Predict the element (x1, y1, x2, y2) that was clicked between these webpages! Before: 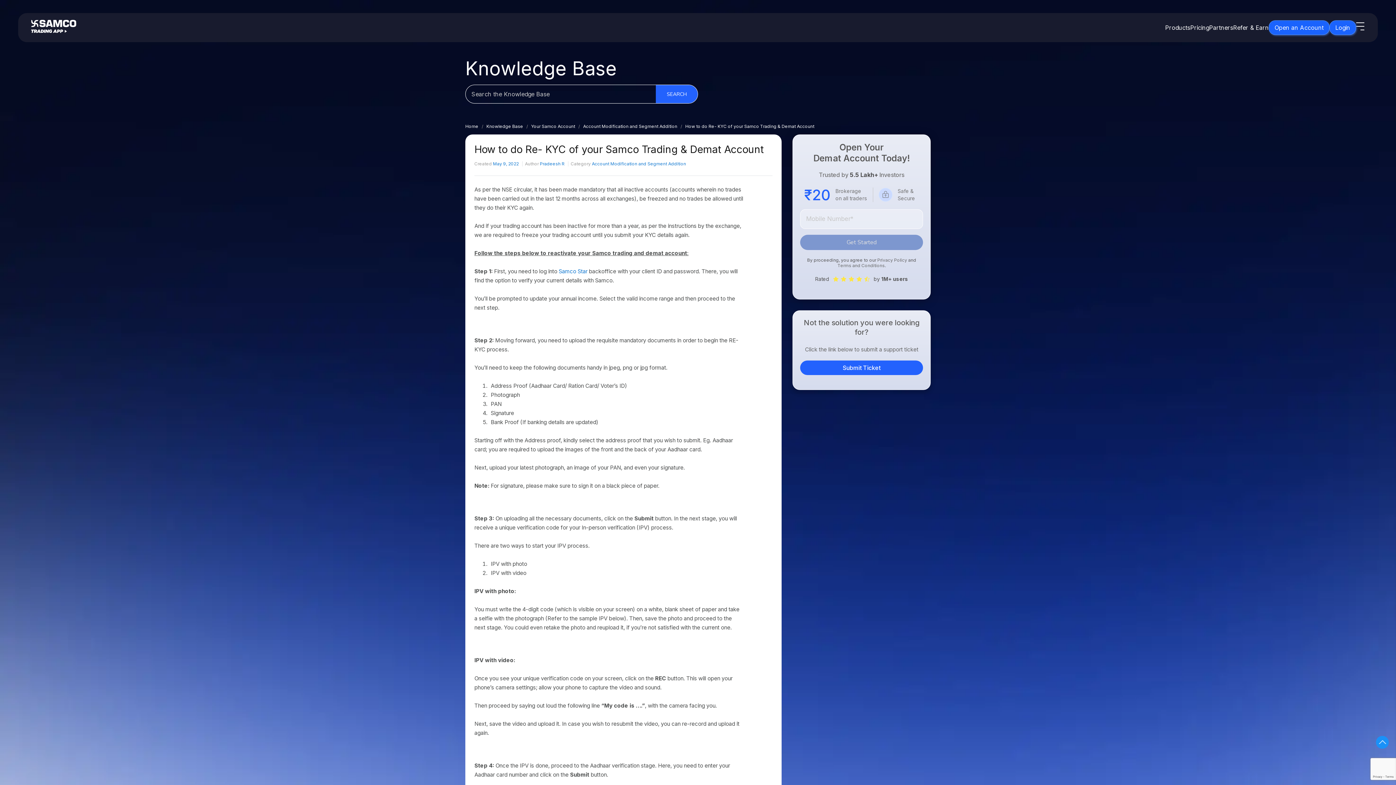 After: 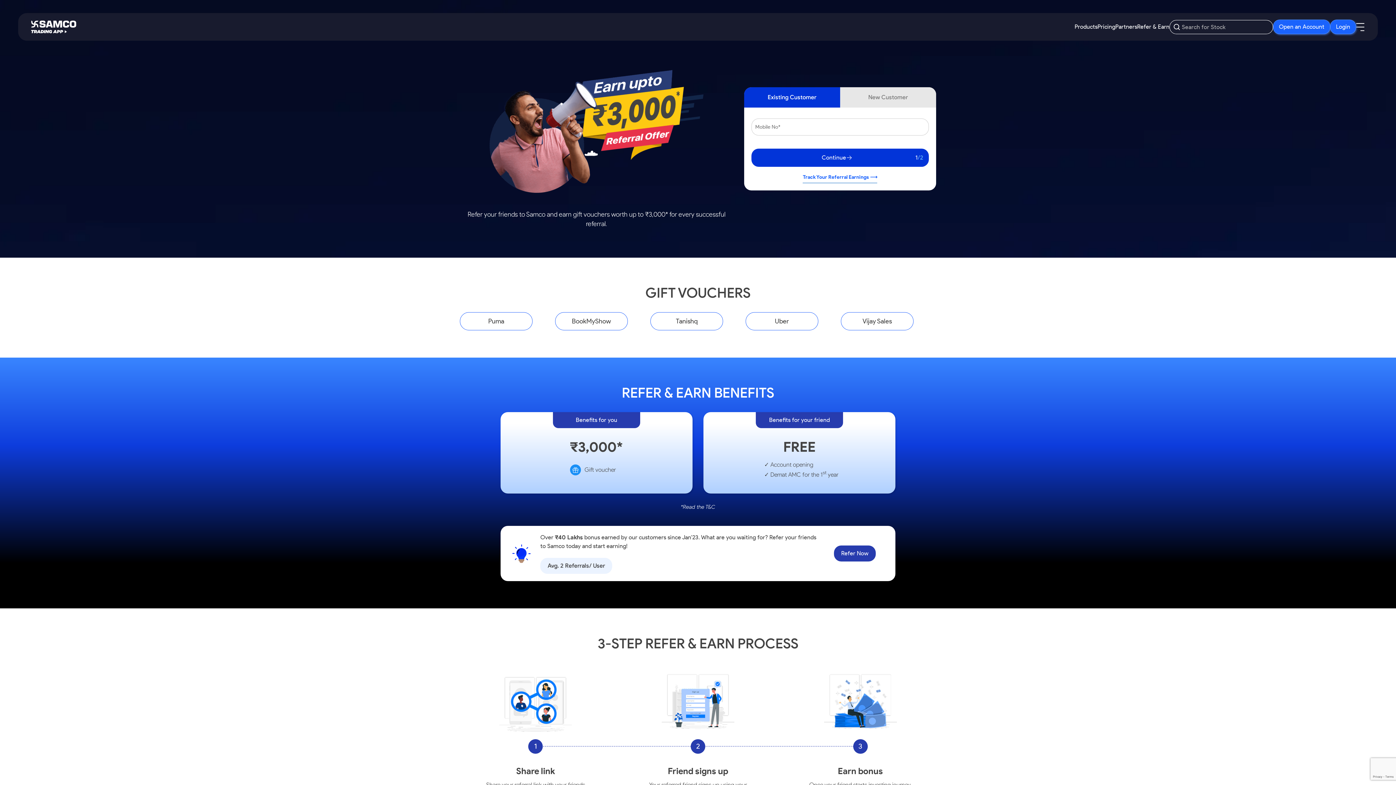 Action: label: Refer & Earn bbox: (1233, 23, 1269, 31)